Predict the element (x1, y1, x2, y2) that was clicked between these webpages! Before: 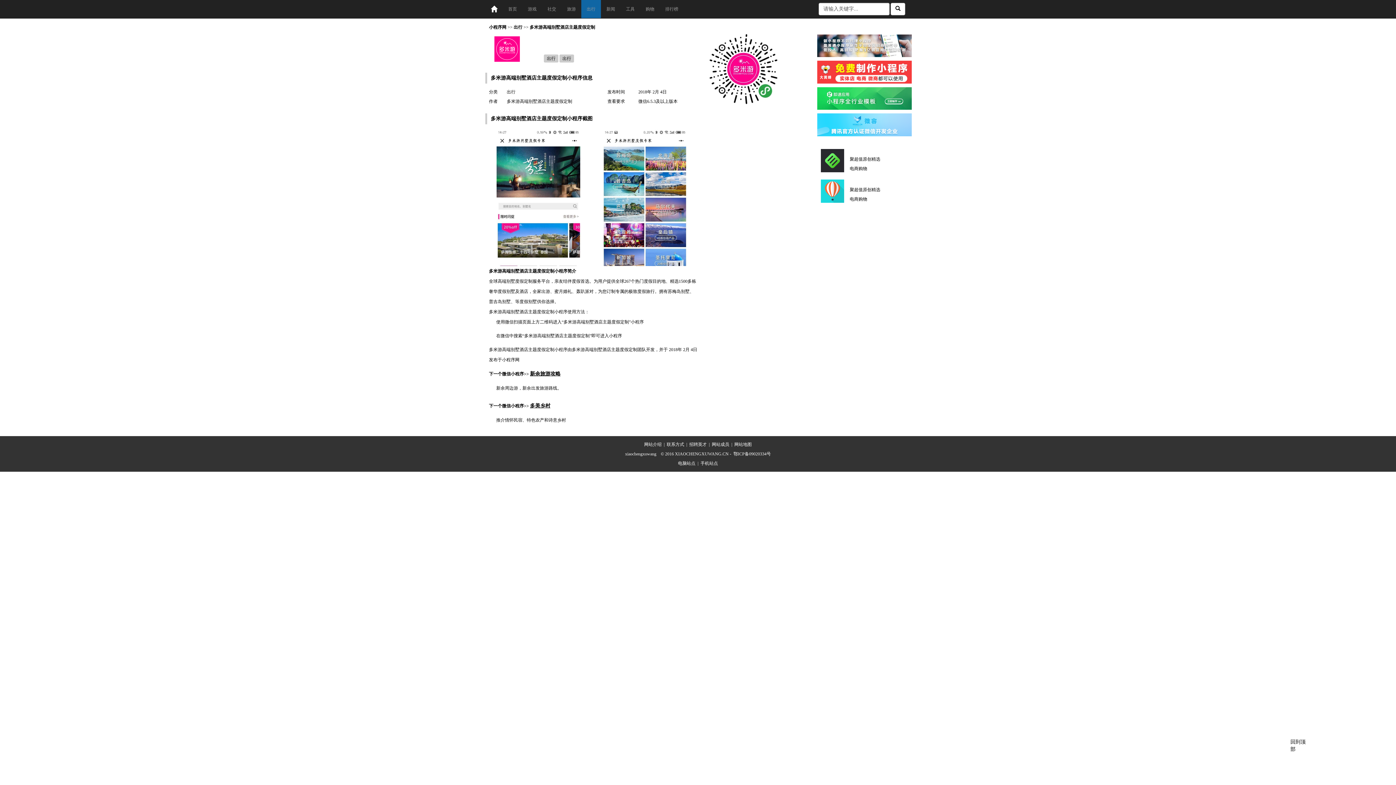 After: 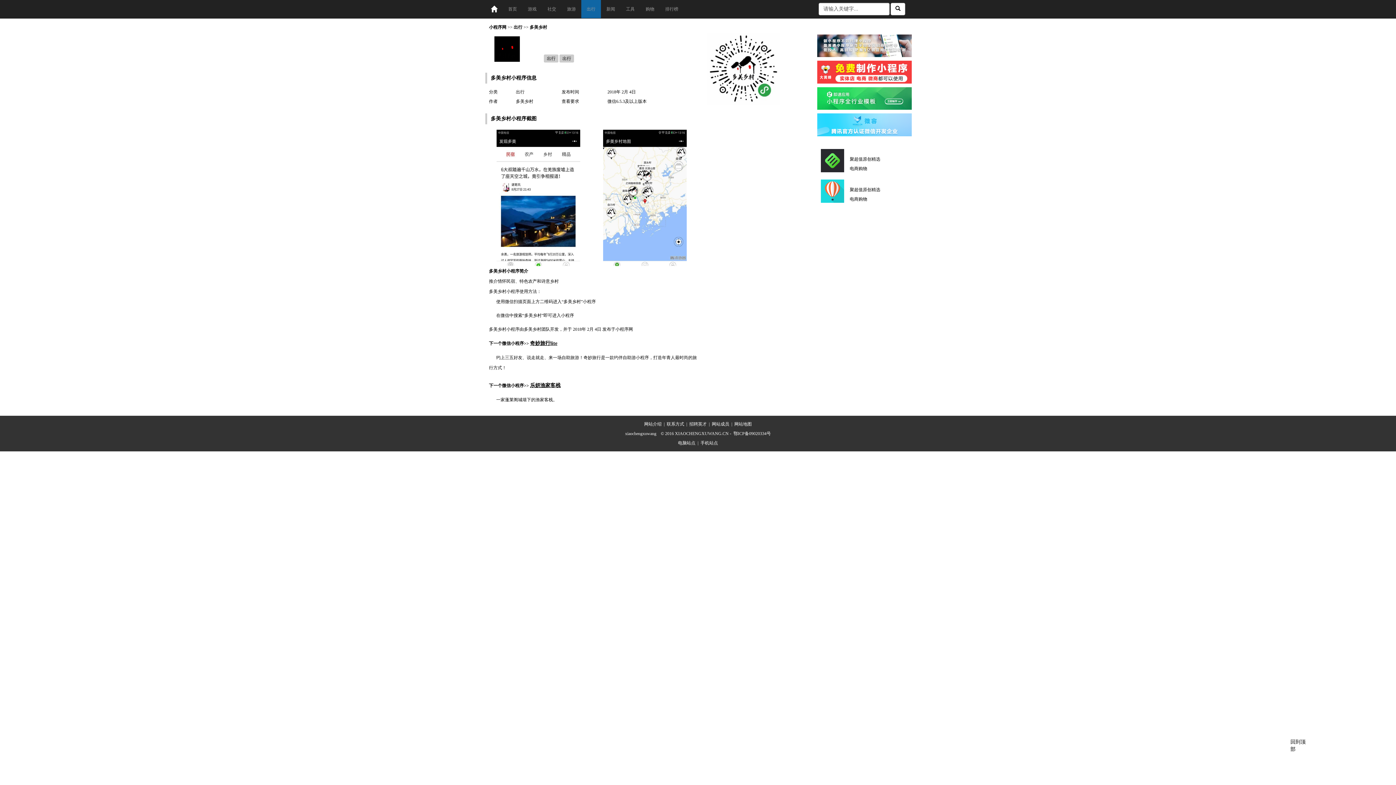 Action: bbox: (530, 403, 550, 408) label: 多美乡村